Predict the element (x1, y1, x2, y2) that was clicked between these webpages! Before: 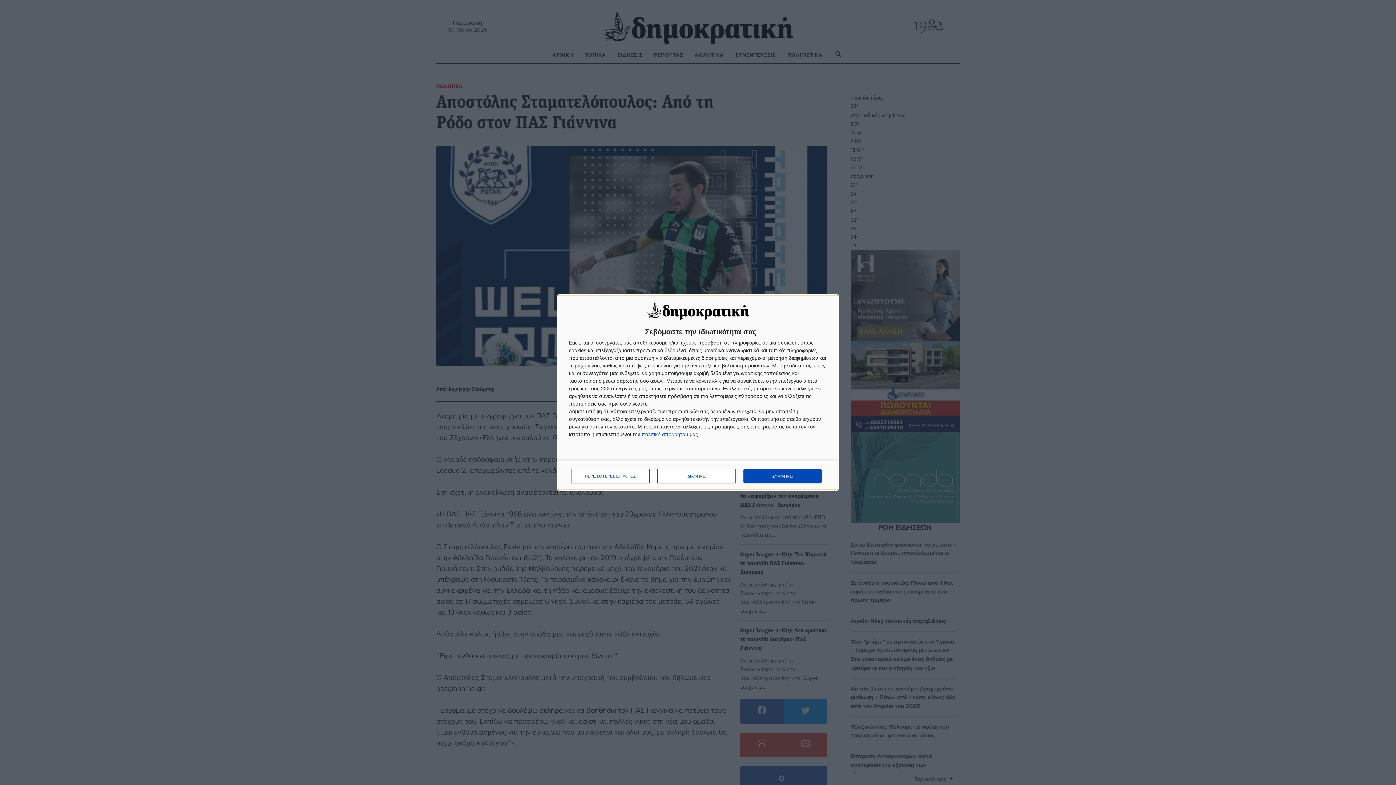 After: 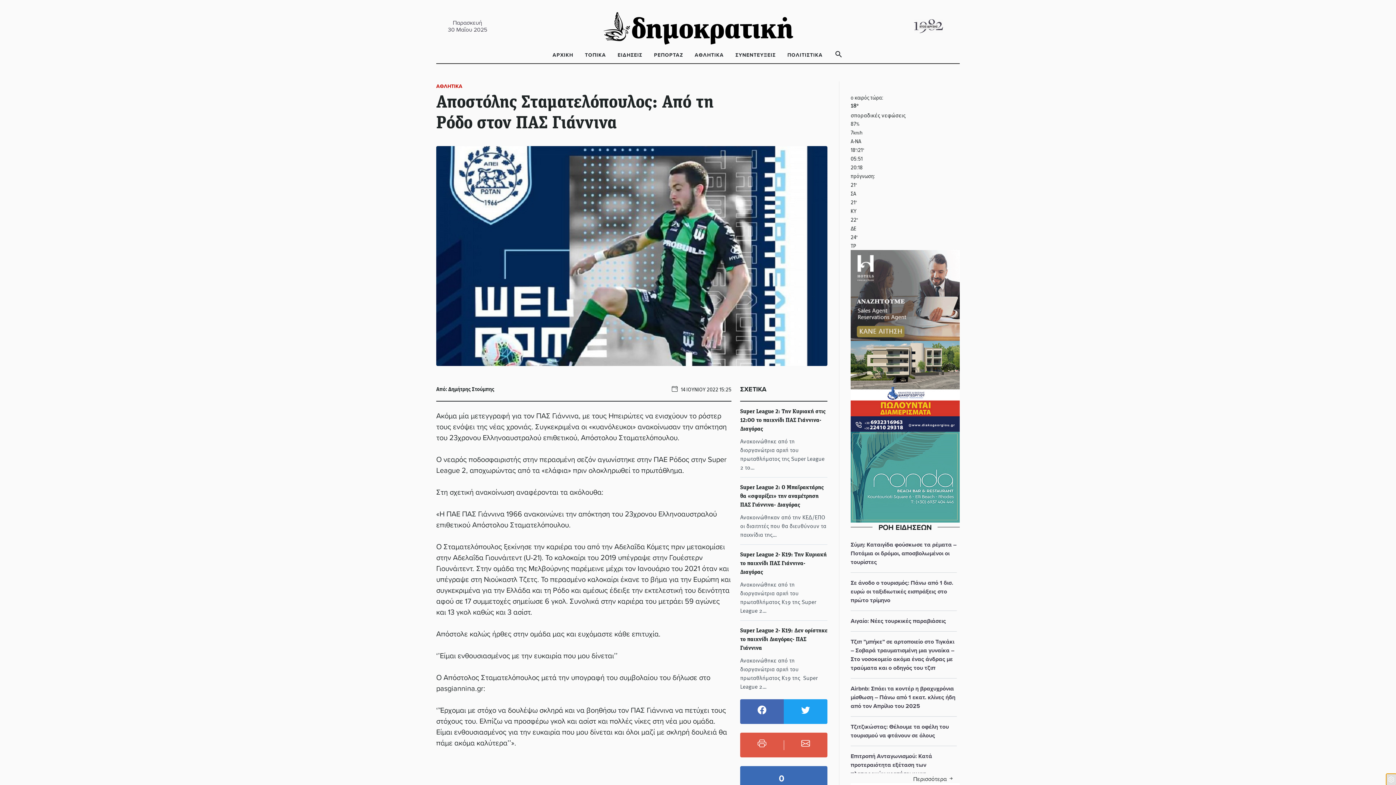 Action: label: ΔΙΑΦΩΝΩ bbox: (657, 469, 736, 483)